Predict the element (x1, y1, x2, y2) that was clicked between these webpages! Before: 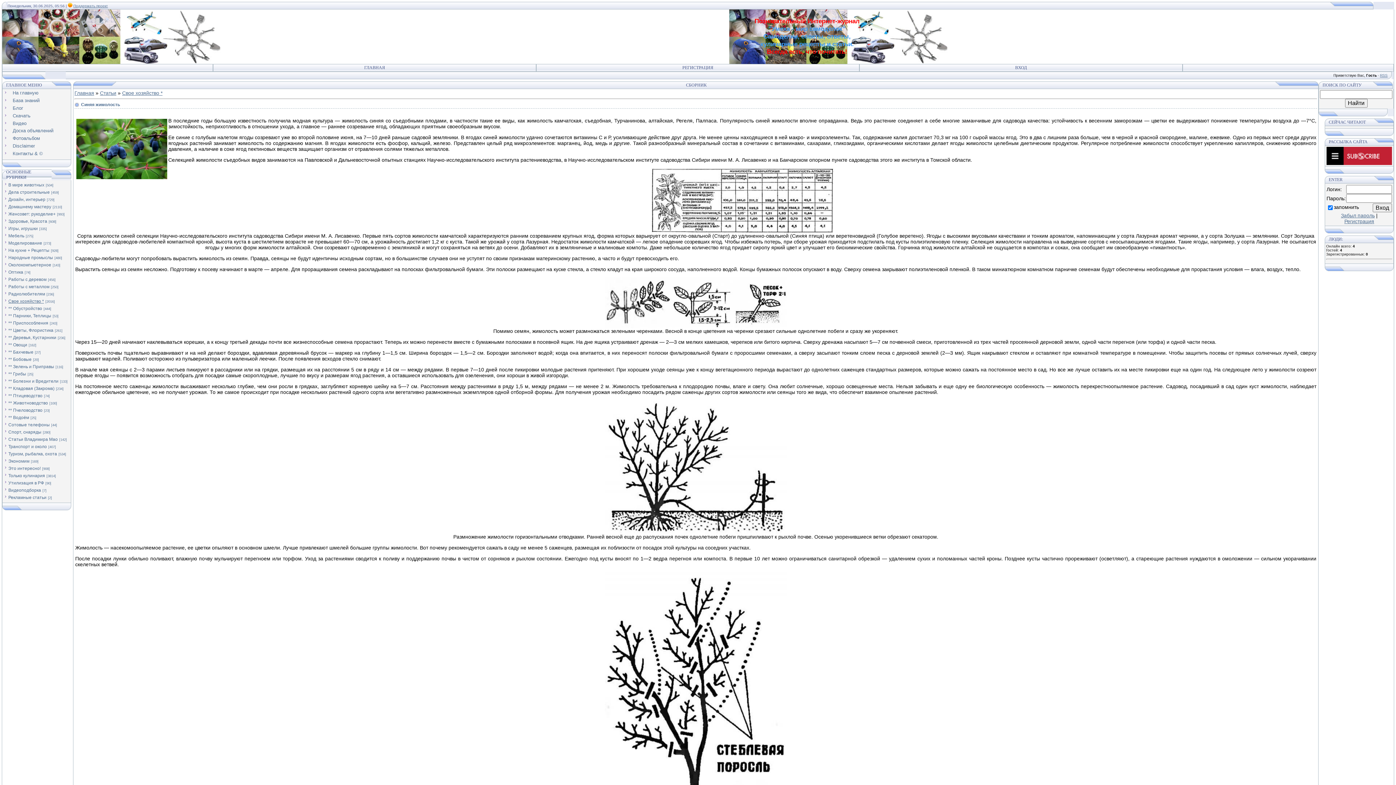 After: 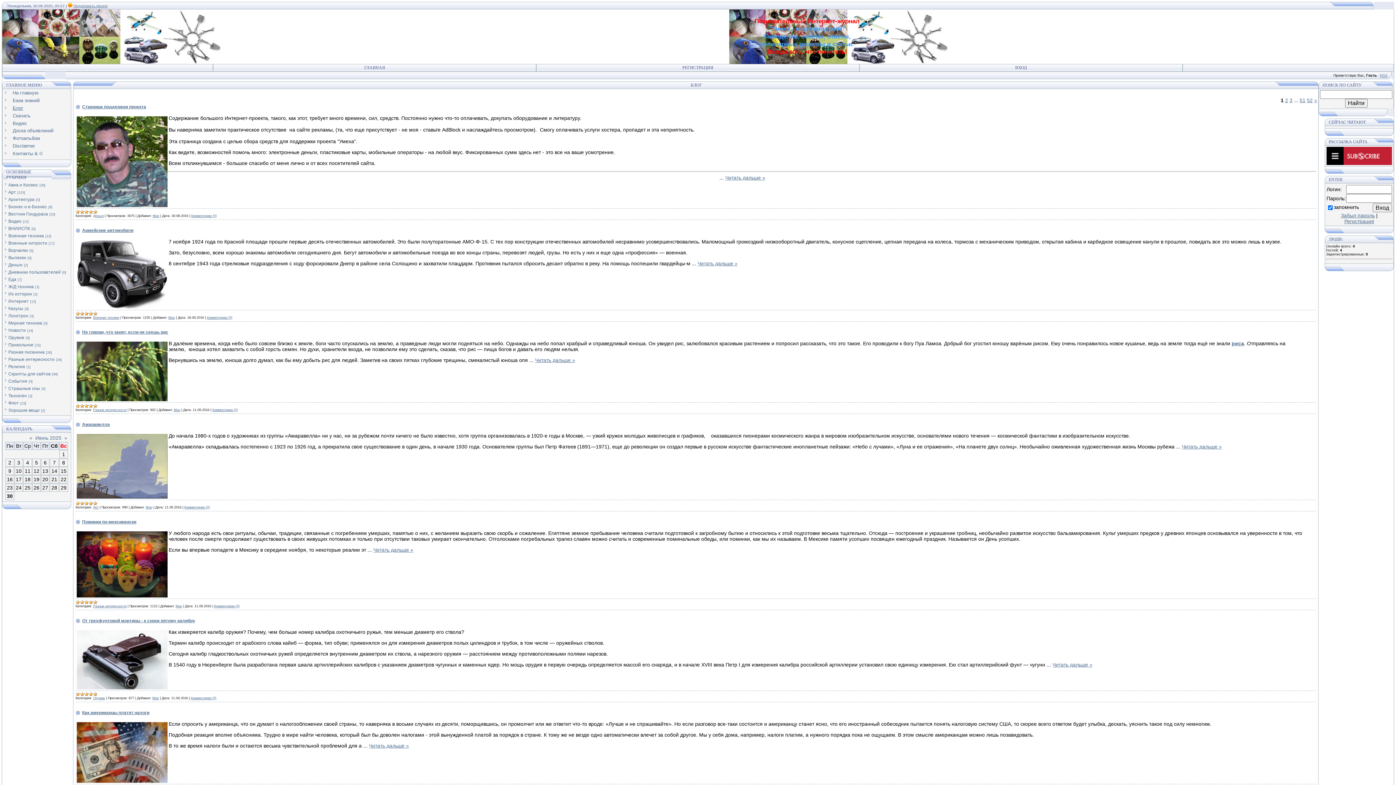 Action: label: Блог bbox: (8, 105, 23, 110)